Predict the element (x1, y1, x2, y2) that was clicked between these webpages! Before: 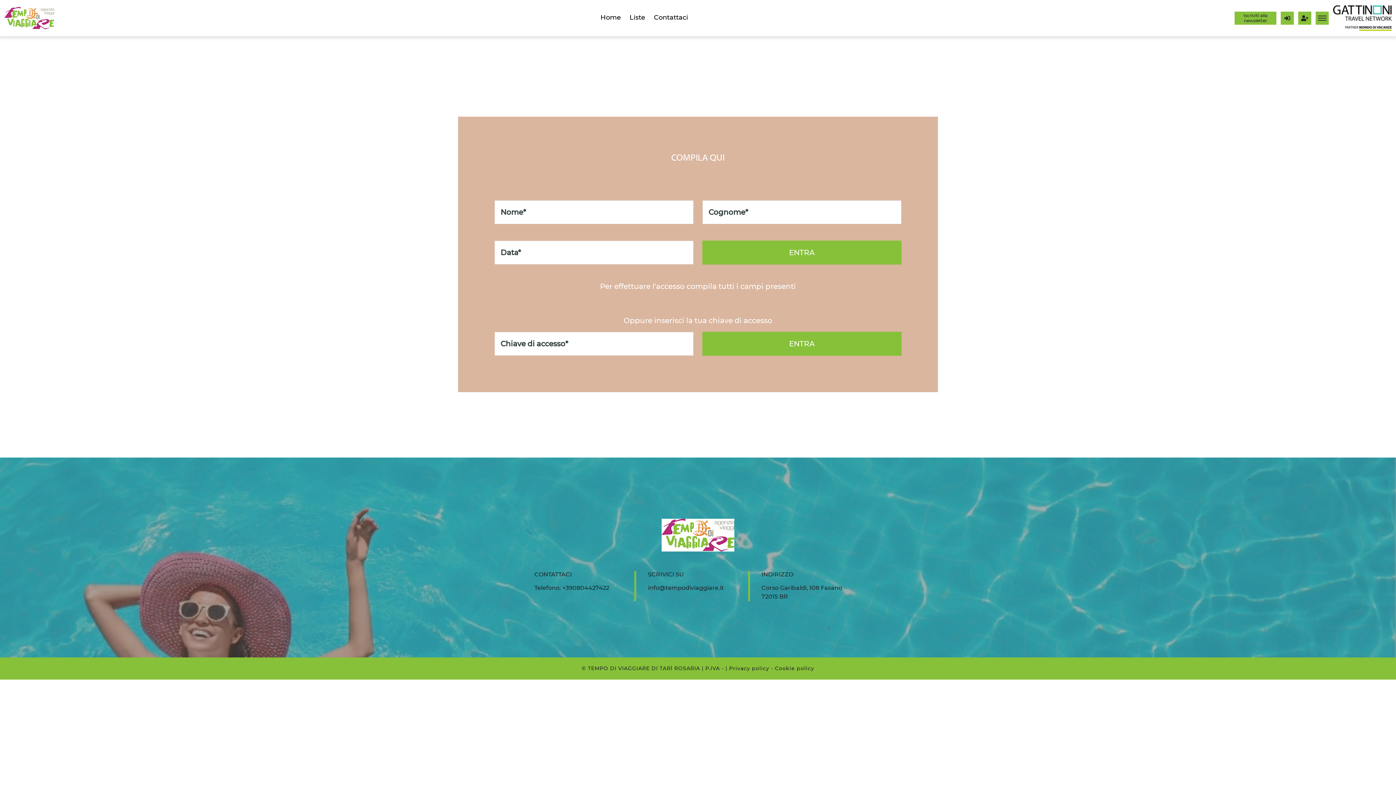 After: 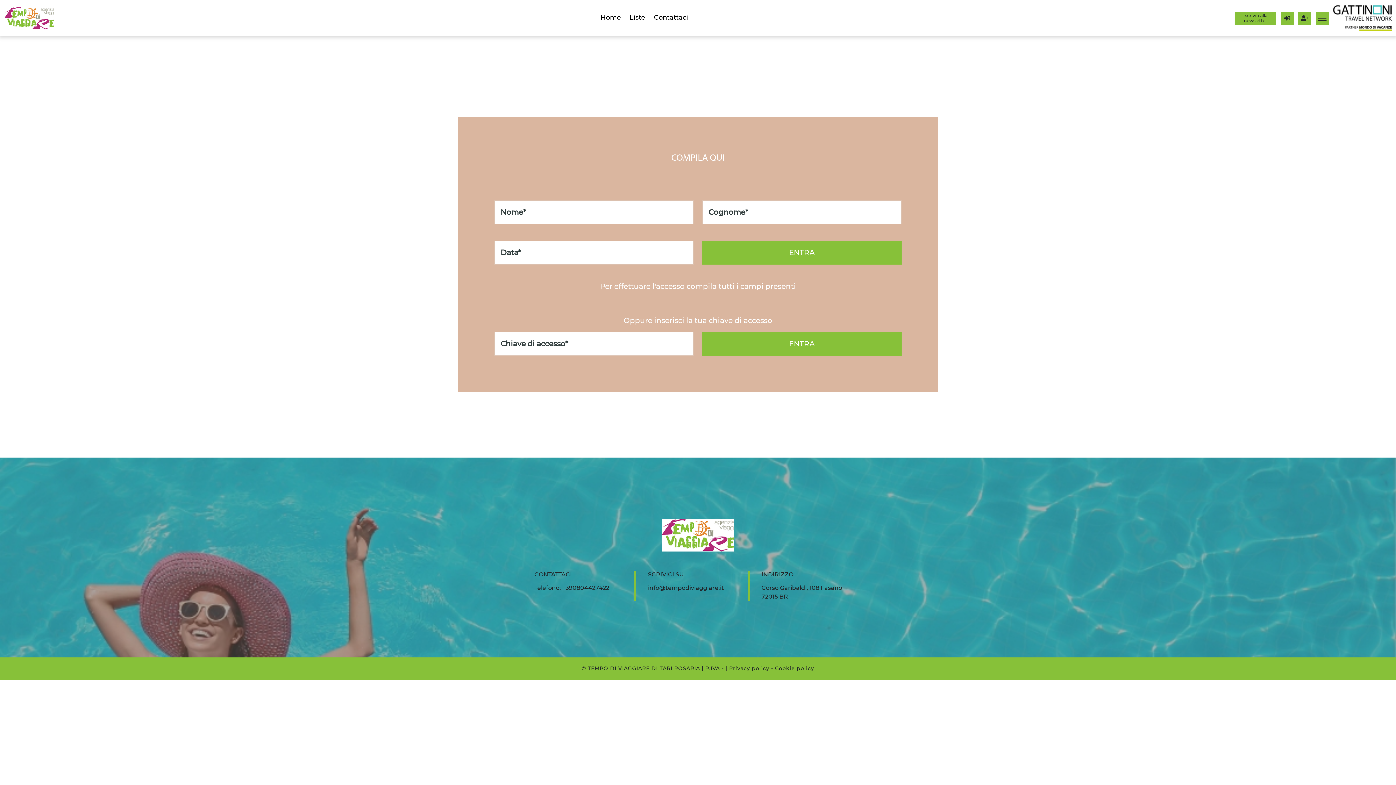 Action: bbox: (702, 332, 901, 356) label: ENTRA